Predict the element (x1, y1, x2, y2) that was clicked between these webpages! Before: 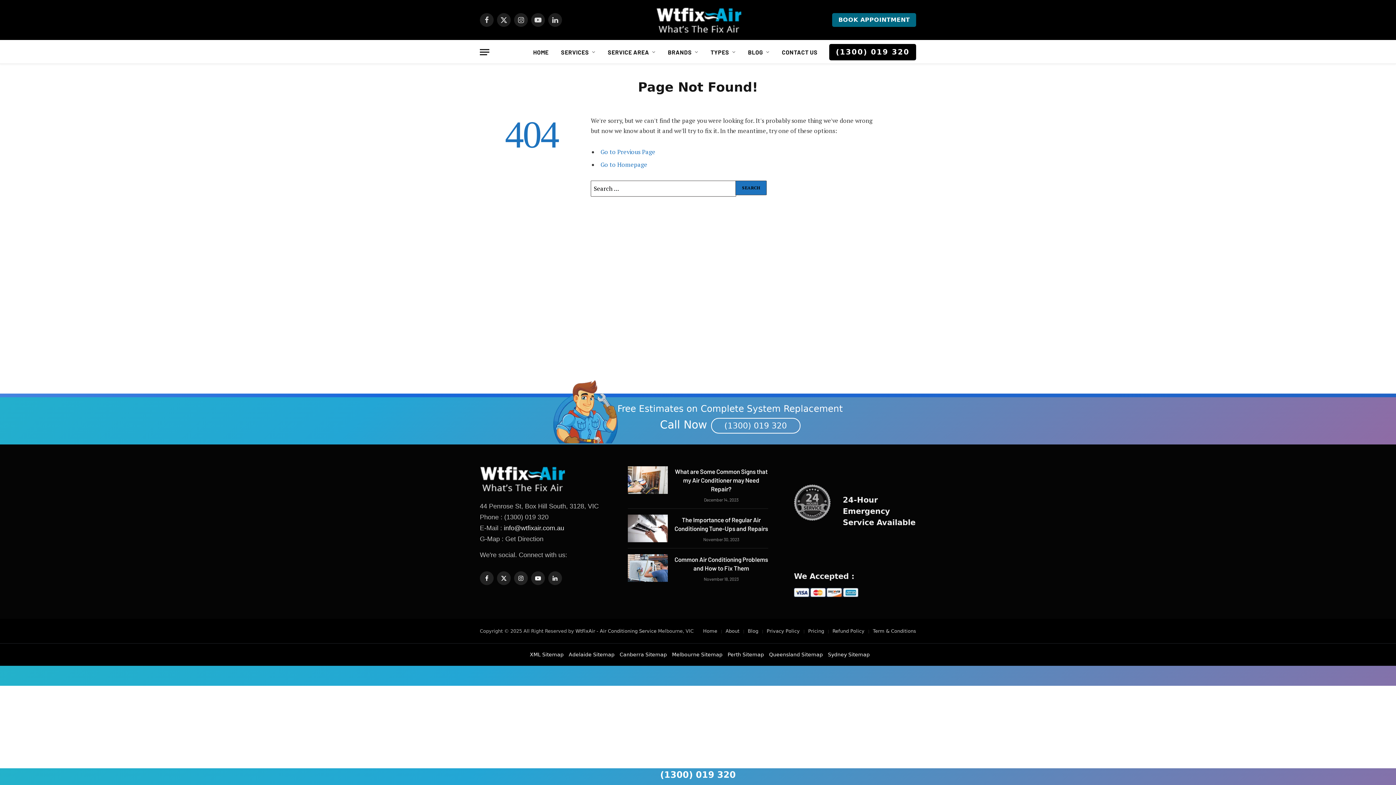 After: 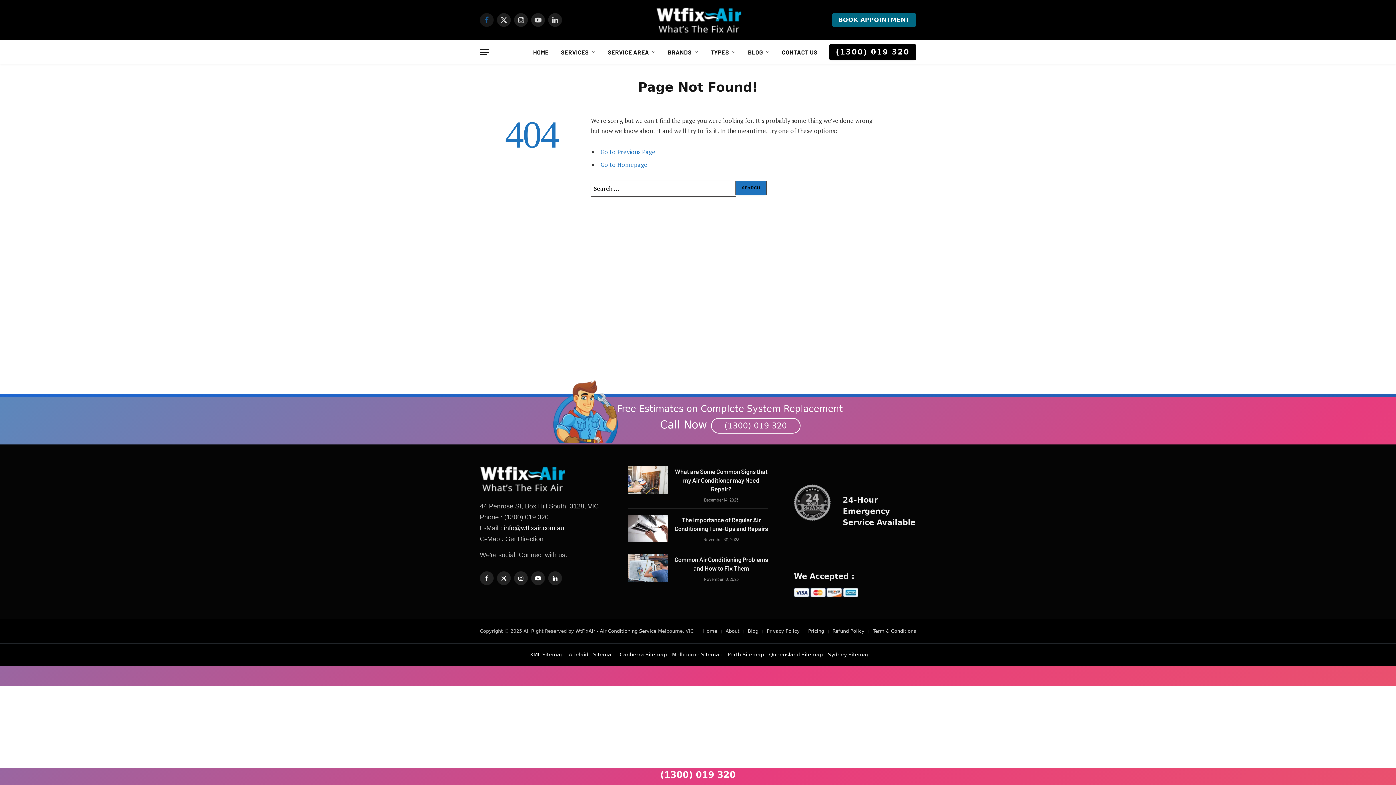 Action: label: Facebook bbox: (480, 13, 493, 26)